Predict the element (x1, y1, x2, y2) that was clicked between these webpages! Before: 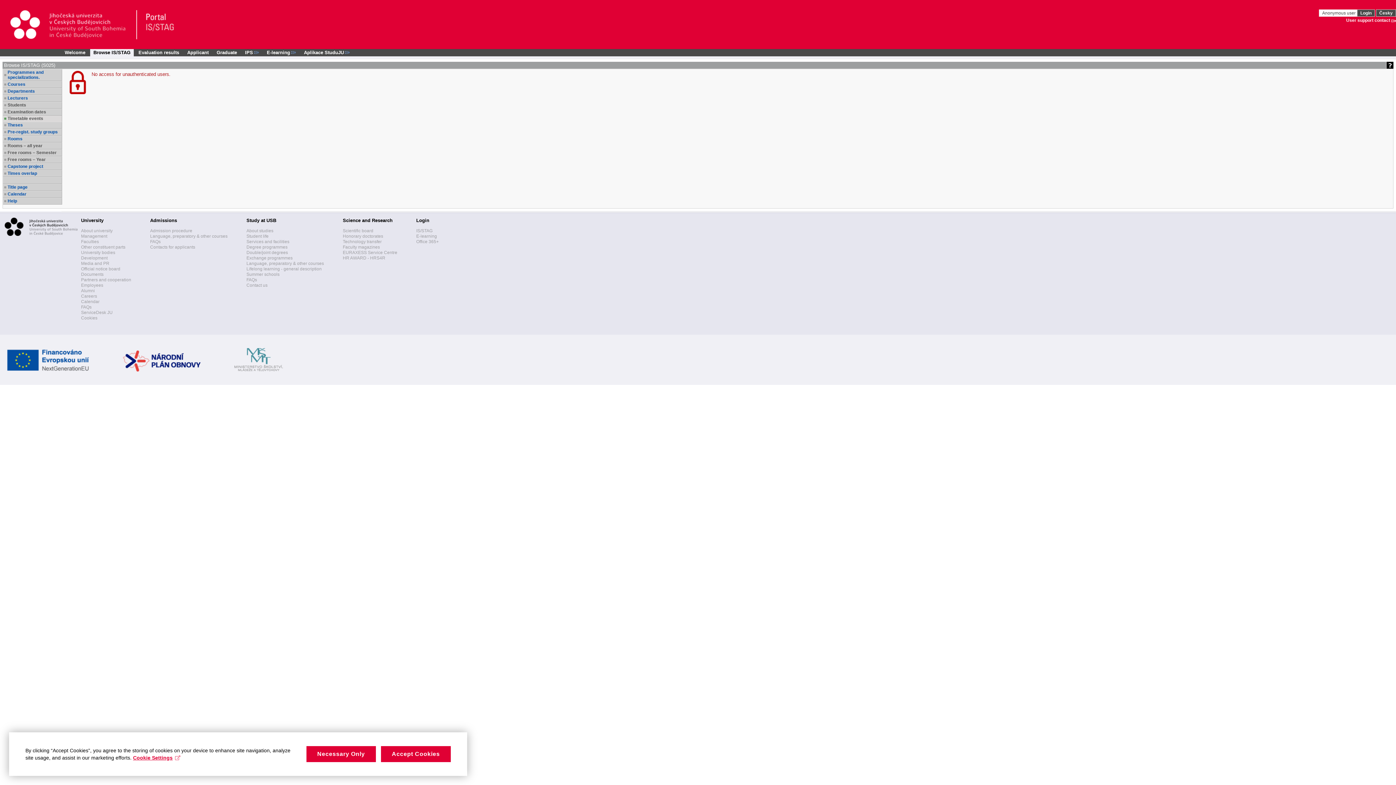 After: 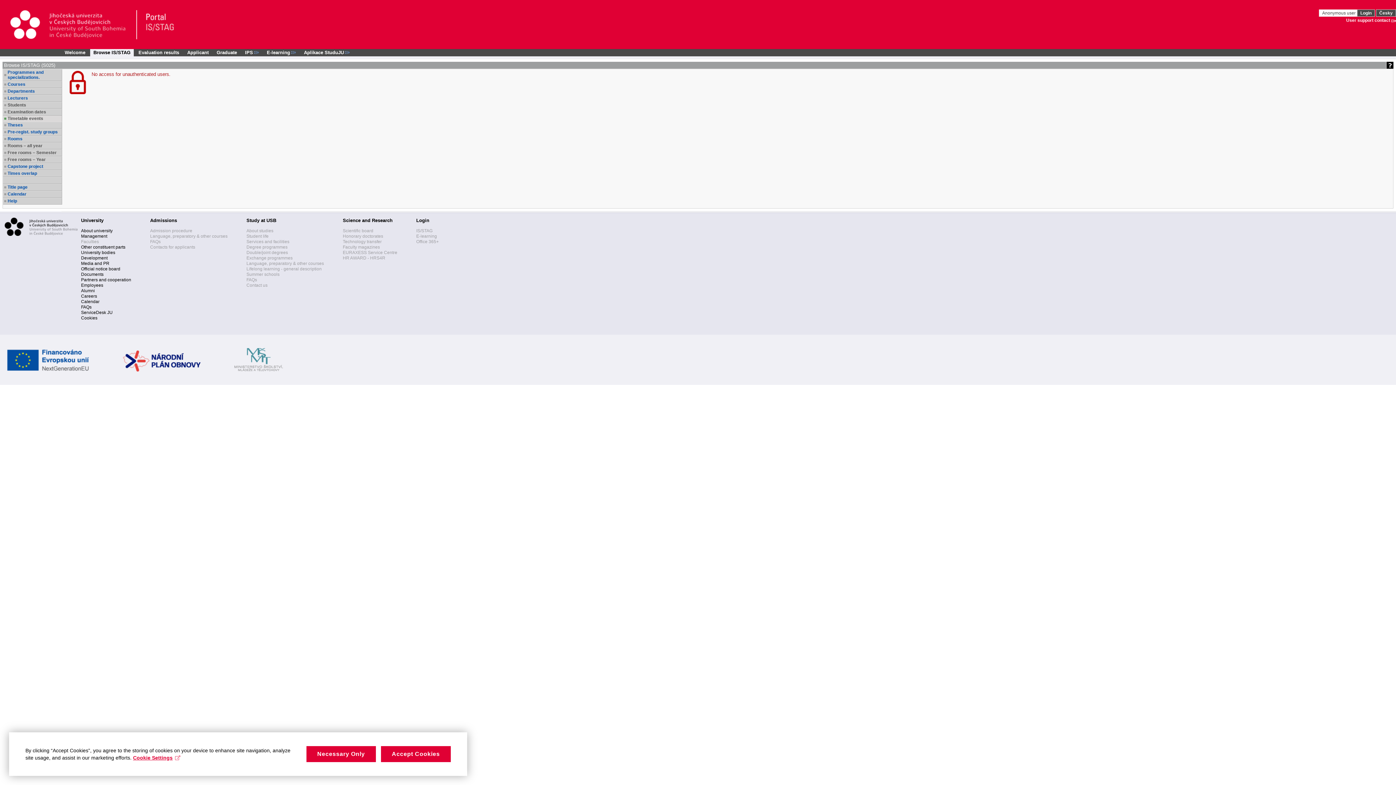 Action: label: Faculties bbox: (81, 239, 98, 244)